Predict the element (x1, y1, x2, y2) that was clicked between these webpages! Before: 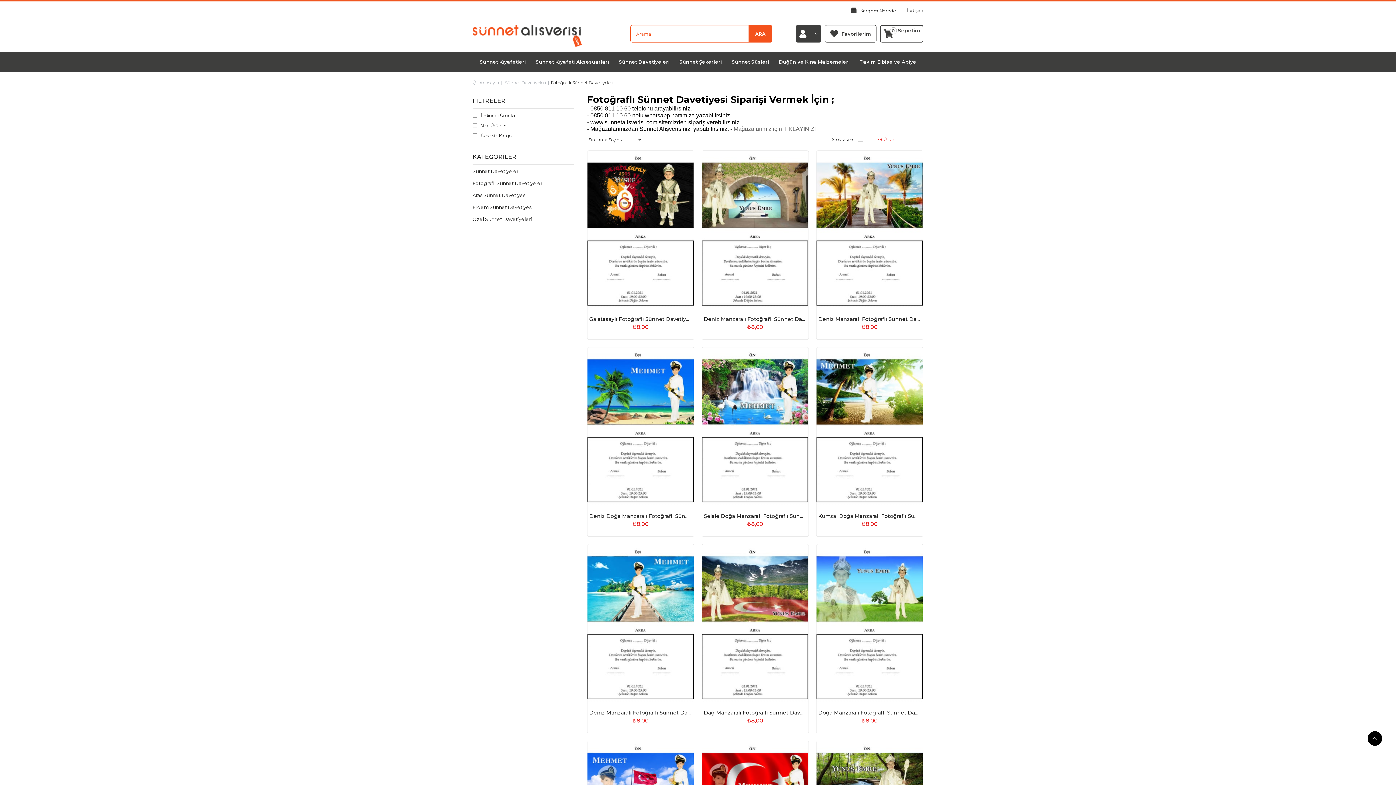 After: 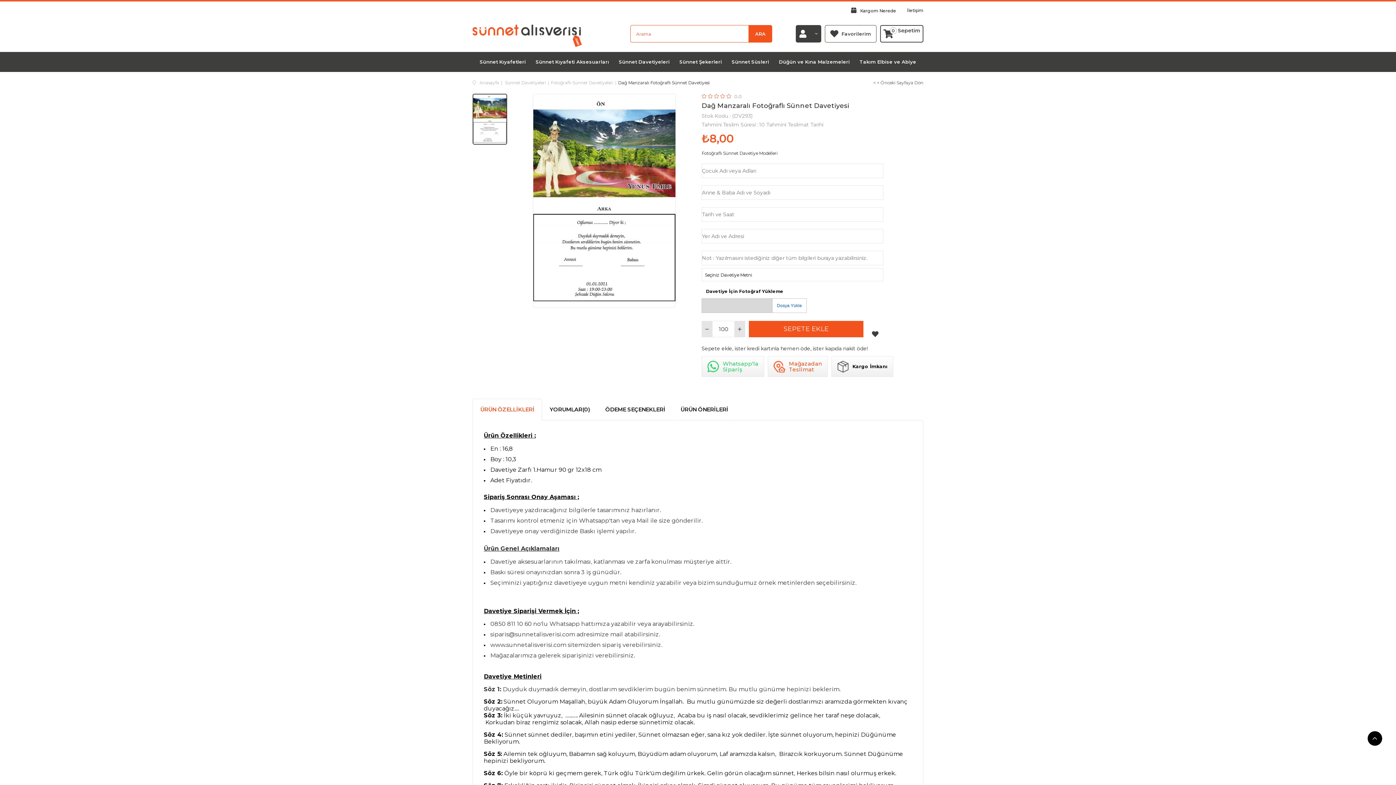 Action: bbox: (703, 709, 806, 717) label: Dağ Manzaralı Fotoğraflı Sünnet Davetiyesi